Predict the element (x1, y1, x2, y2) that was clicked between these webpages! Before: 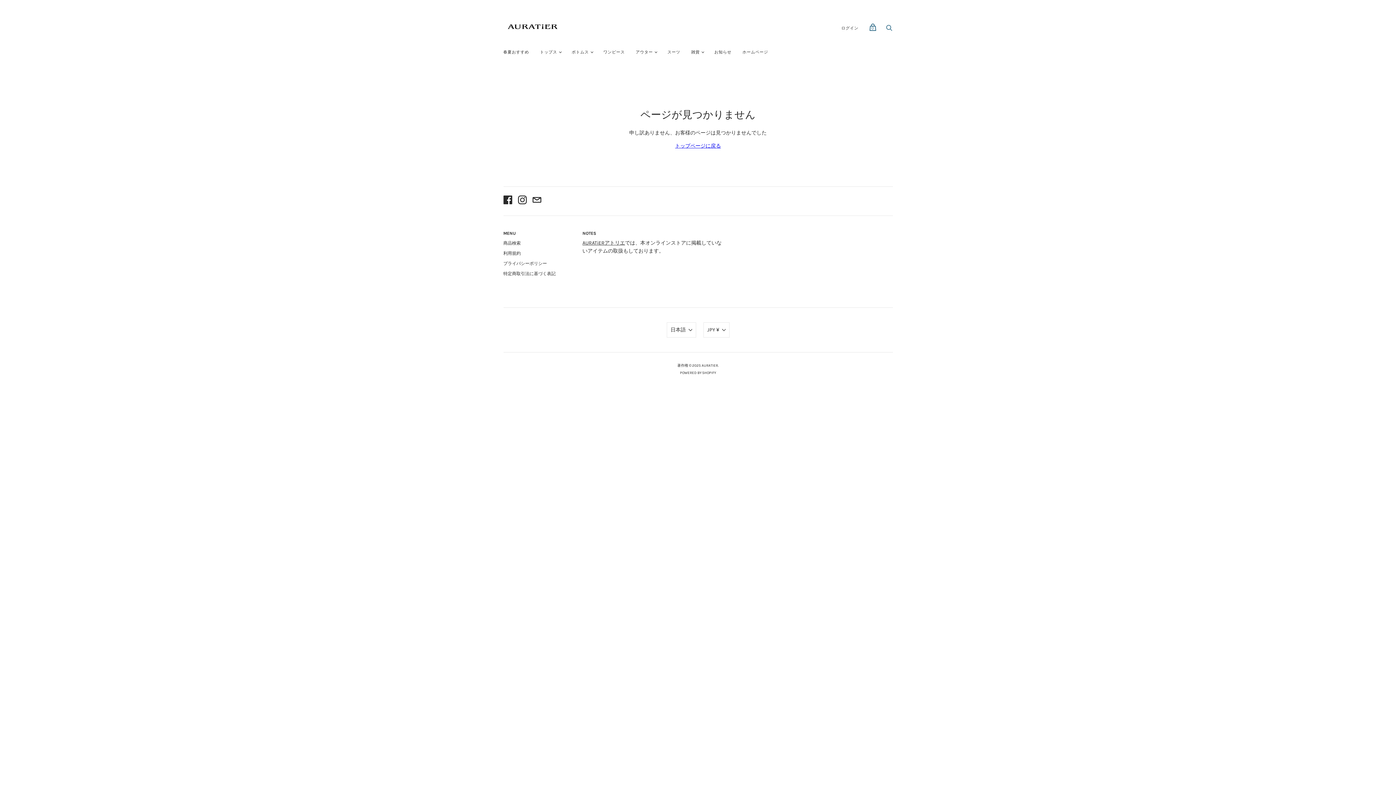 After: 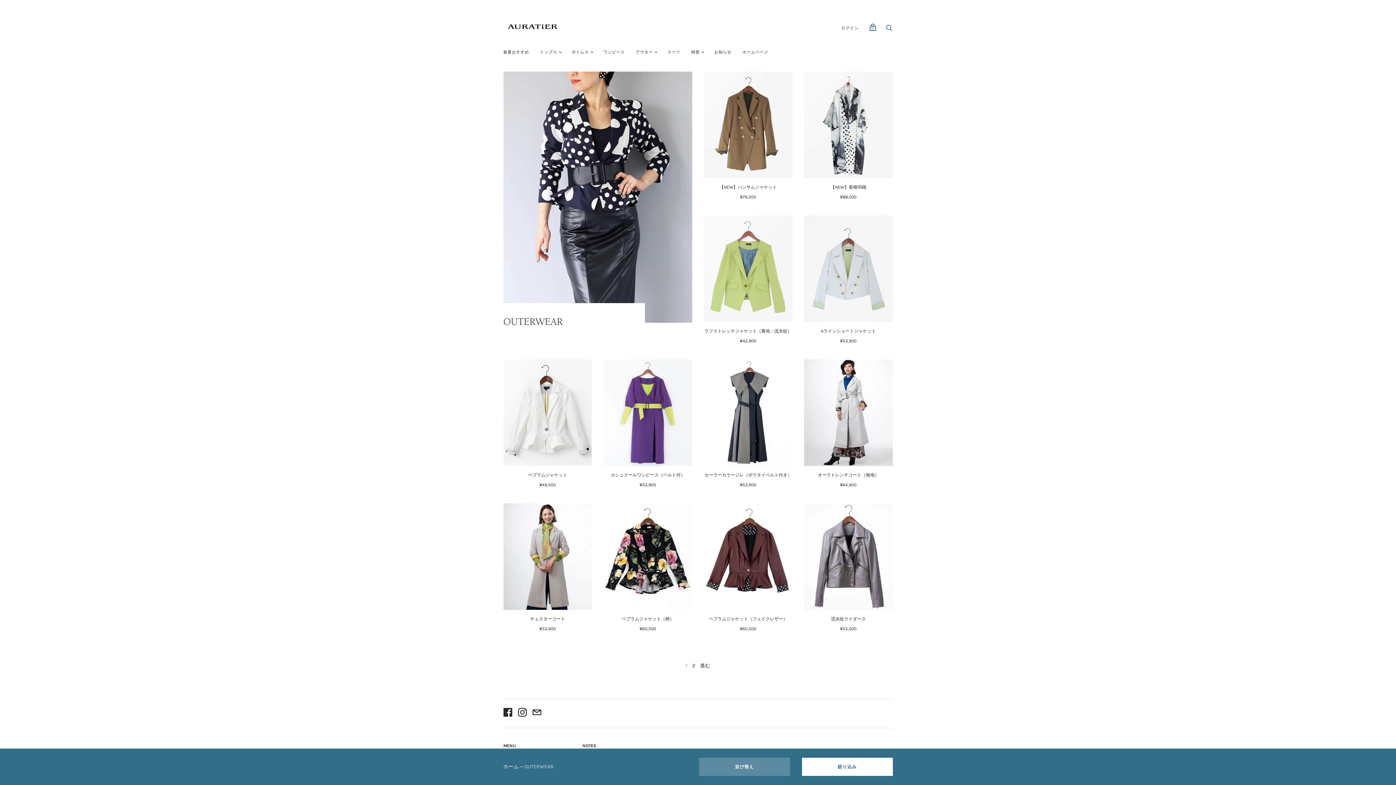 Action: bbox: (630, 44, 658, 60) label: アウター